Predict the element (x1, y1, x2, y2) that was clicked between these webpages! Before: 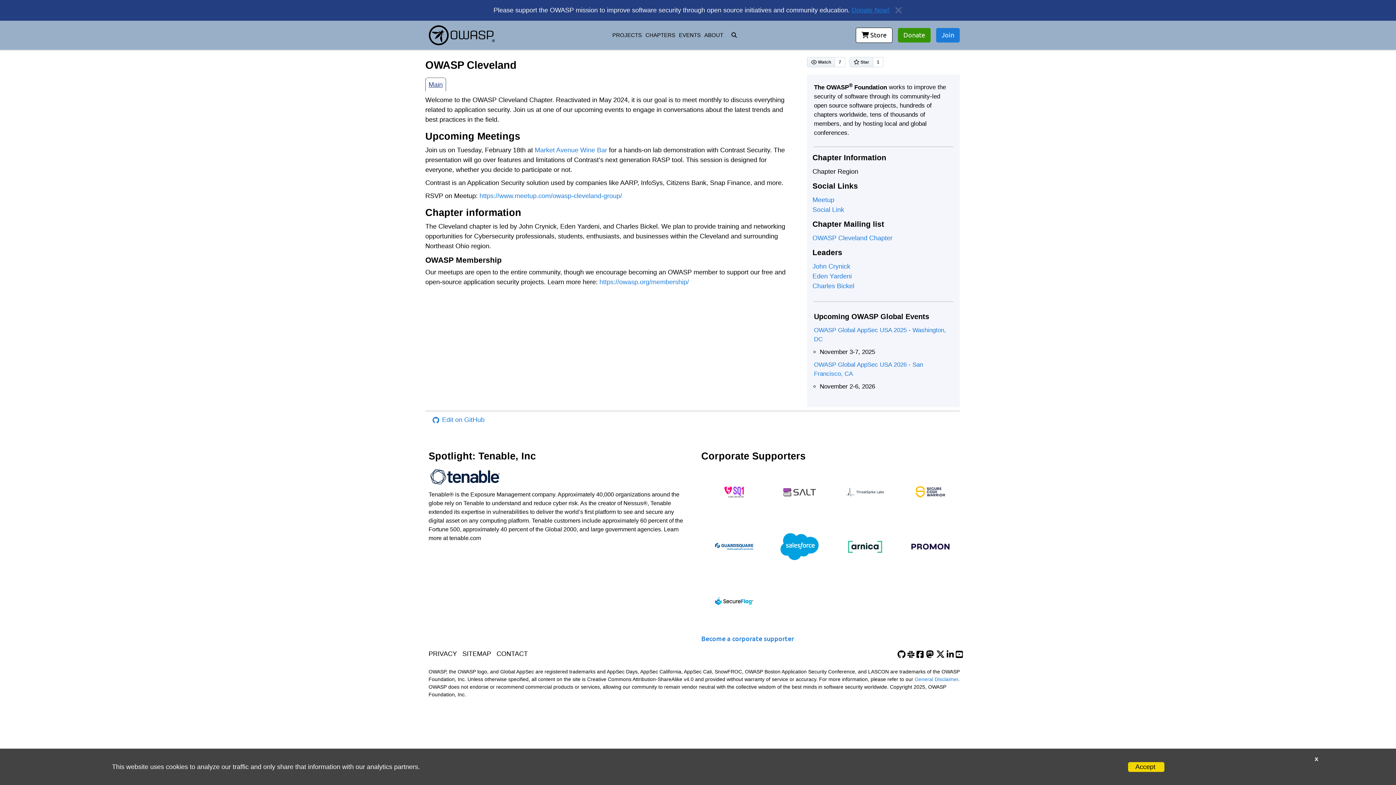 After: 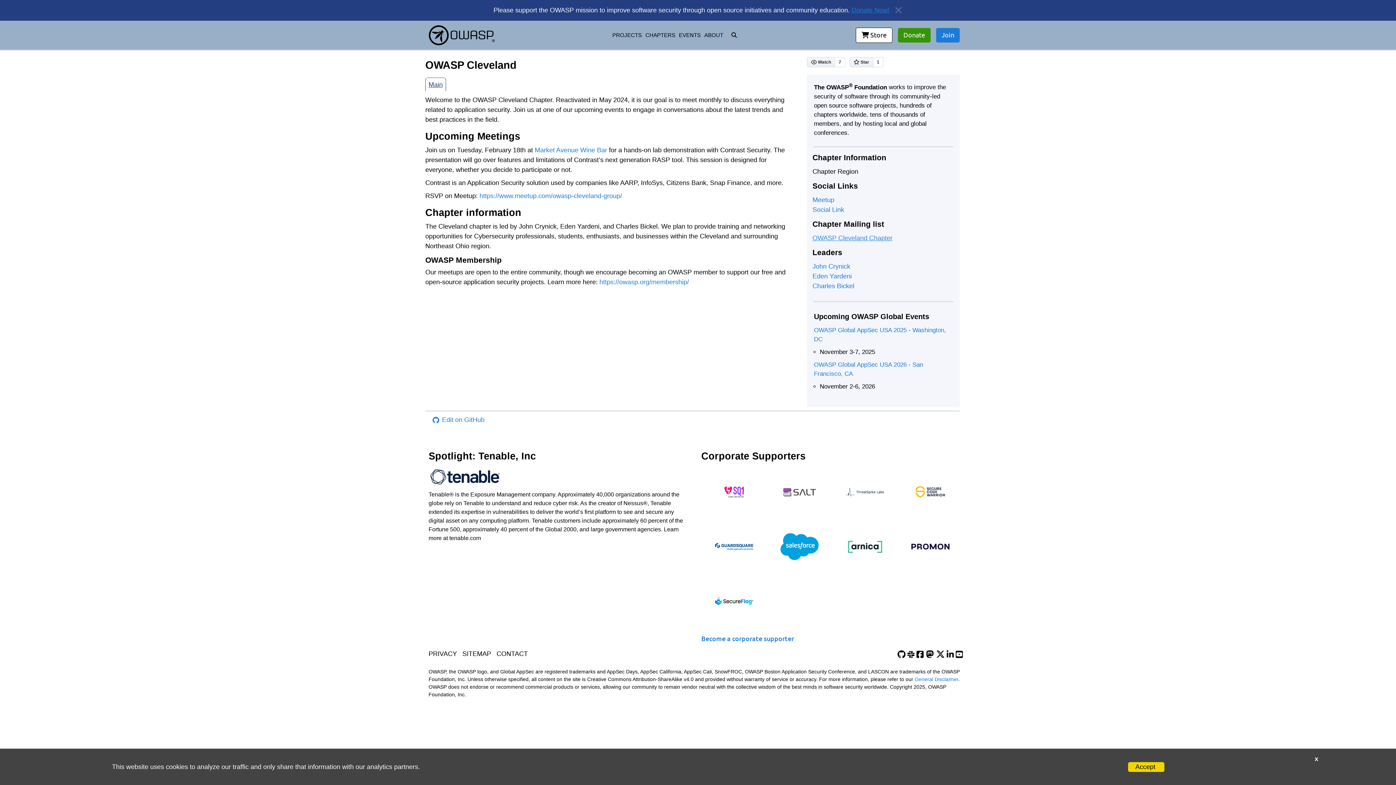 Action: bbox: (812, 234, 892, 241) label: OWASP Cleveland Chapter